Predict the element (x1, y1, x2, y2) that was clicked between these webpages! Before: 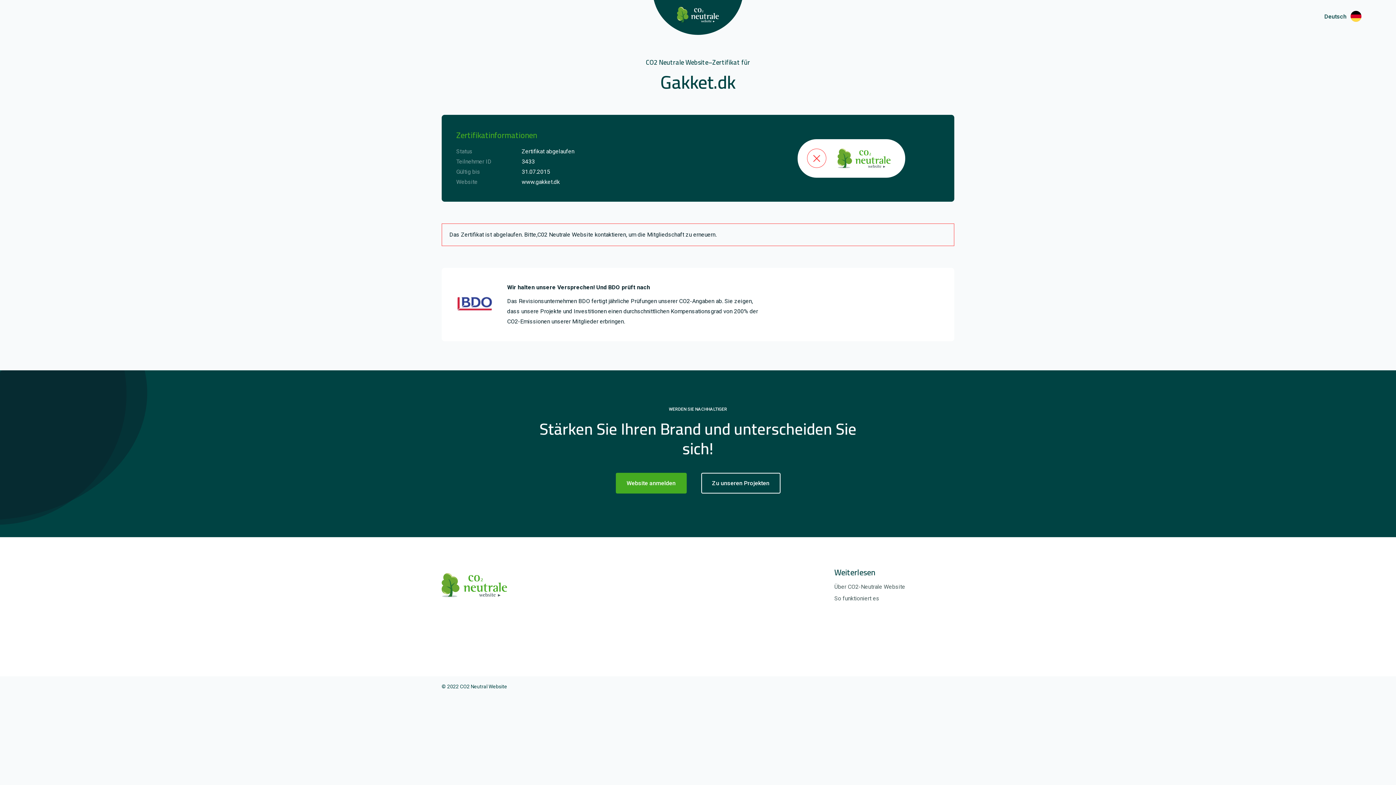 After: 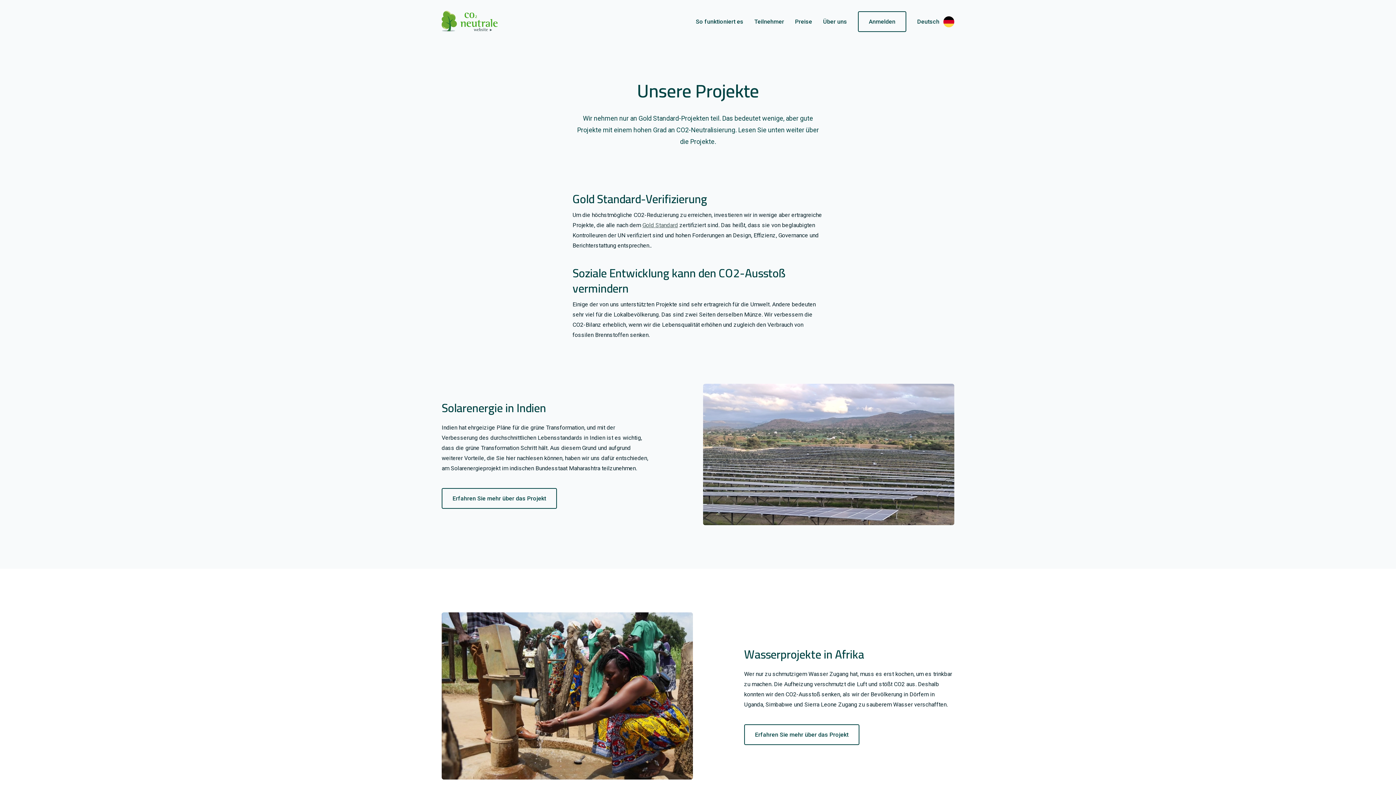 Action: label: Zu unseren Projekten bbox: (701, 473, 780, 493)